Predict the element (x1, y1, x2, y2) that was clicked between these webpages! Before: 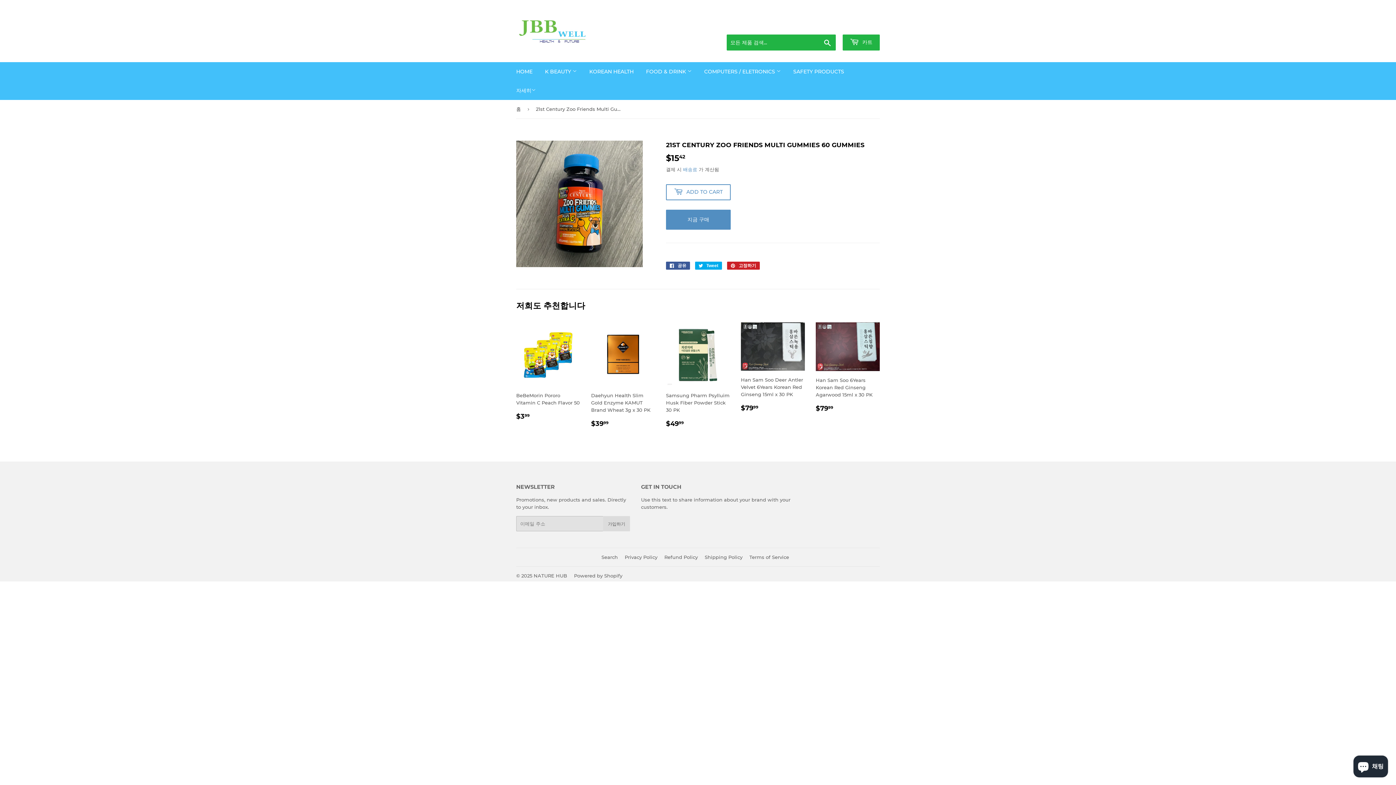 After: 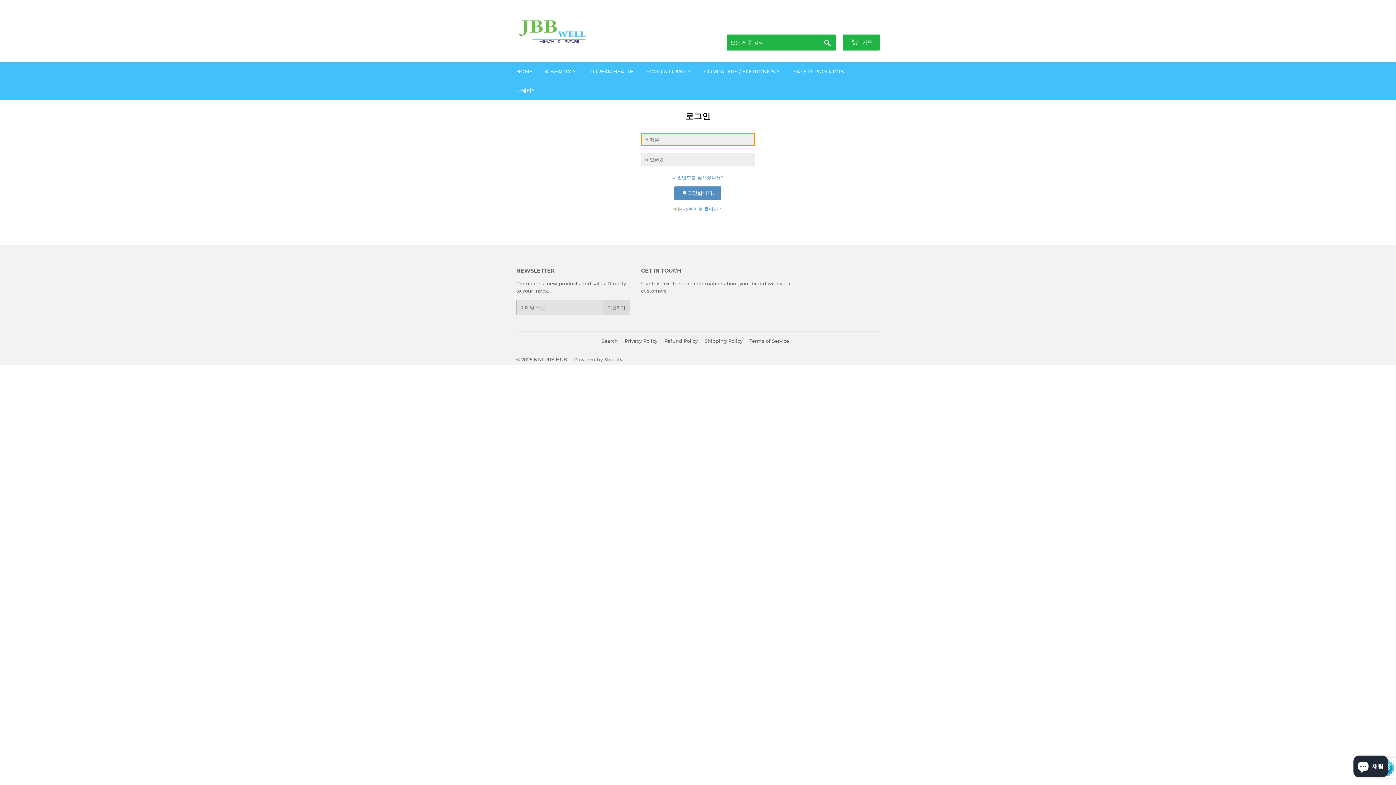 Action: label: 가입 bbox: (841, 23, 849, 28)